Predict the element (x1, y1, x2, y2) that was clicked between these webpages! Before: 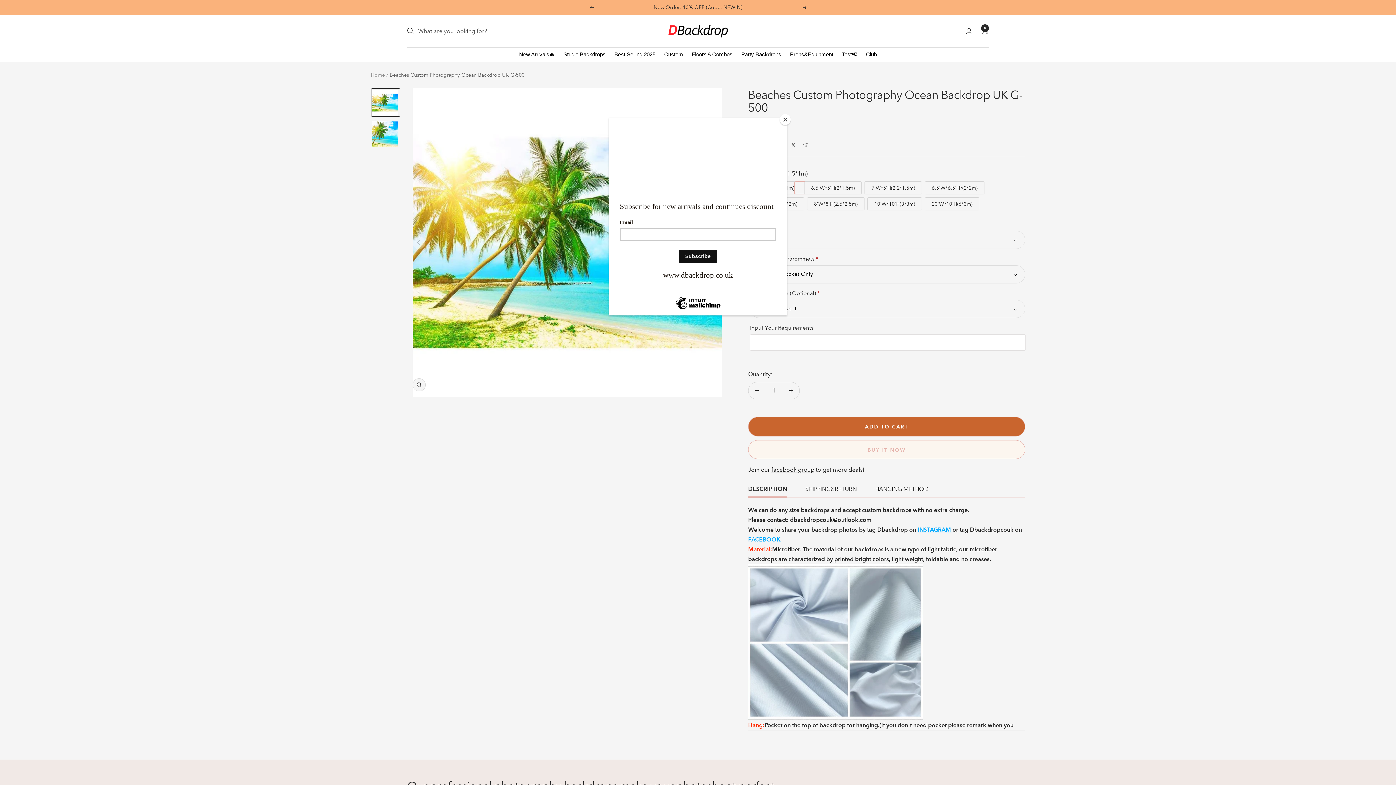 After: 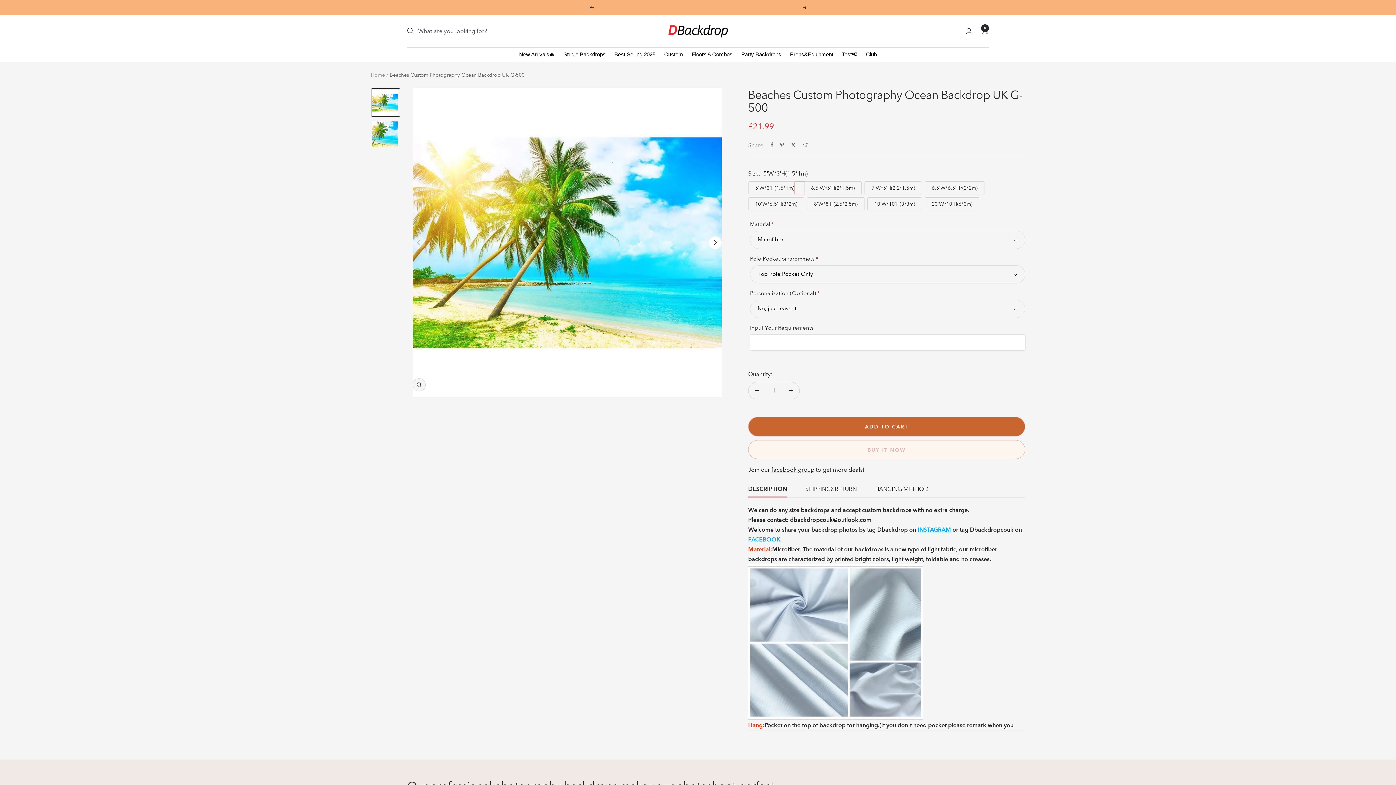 Action: bbox: (780, 114, 790, 125) label: Close